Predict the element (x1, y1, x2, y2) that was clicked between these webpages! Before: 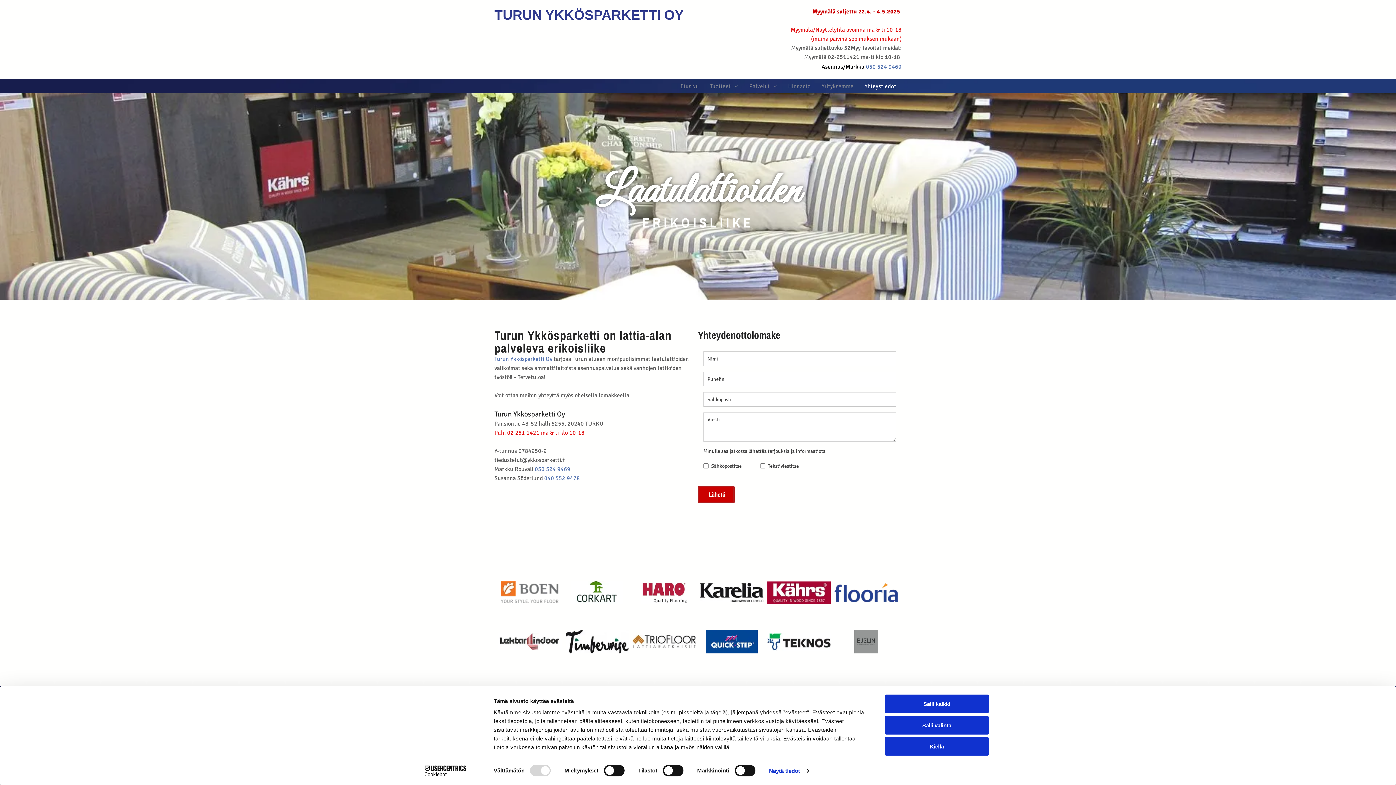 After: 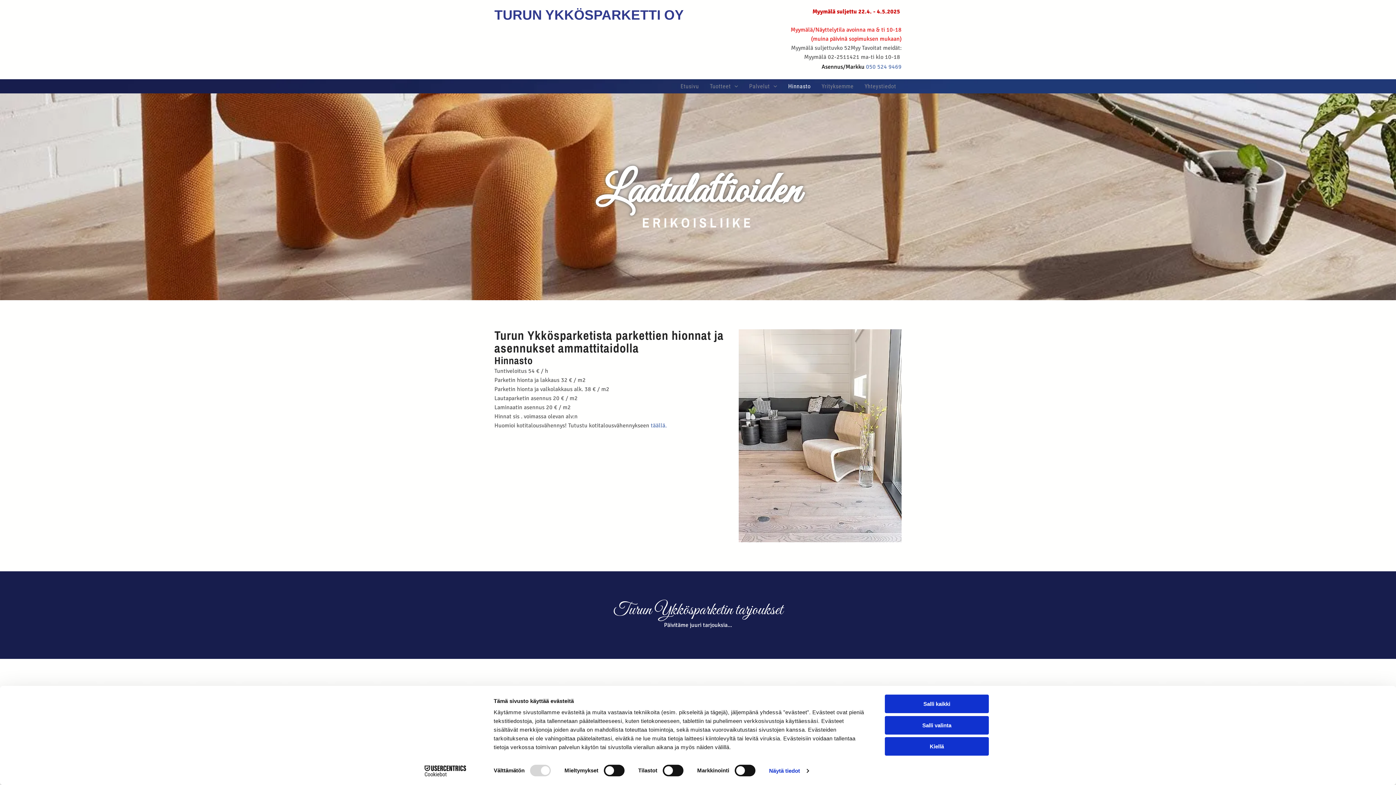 Action: label: Hinnasto bbox: (782, 82, 816, 89)